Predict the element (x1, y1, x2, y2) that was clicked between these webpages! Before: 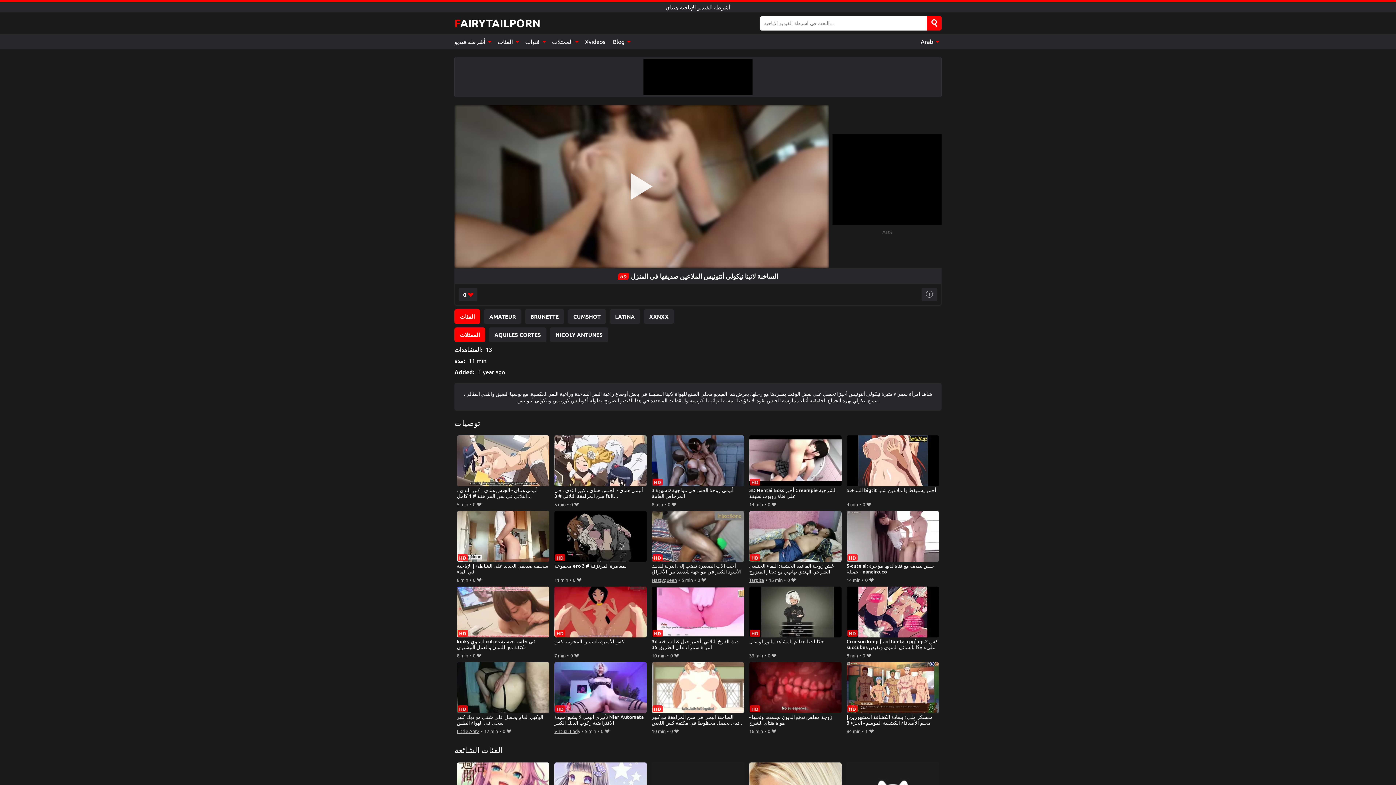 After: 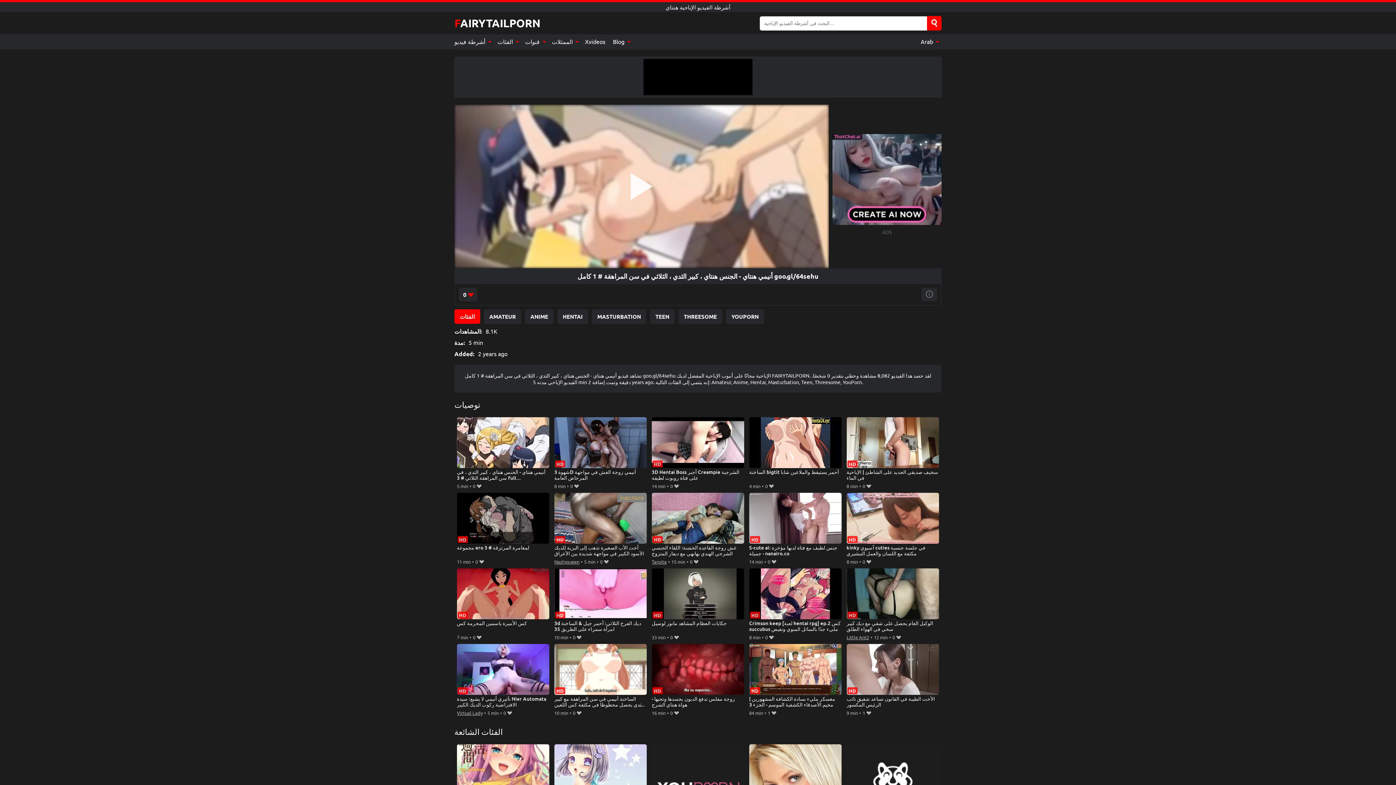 Action: label: أنيمي هنتاي - الجنس هنتاي ، كبير الثدي ، الثلاثي في ​​سن المراهقة # 1 كامل goo.gl/64sehu bbox: (456, 435, 549, 499)